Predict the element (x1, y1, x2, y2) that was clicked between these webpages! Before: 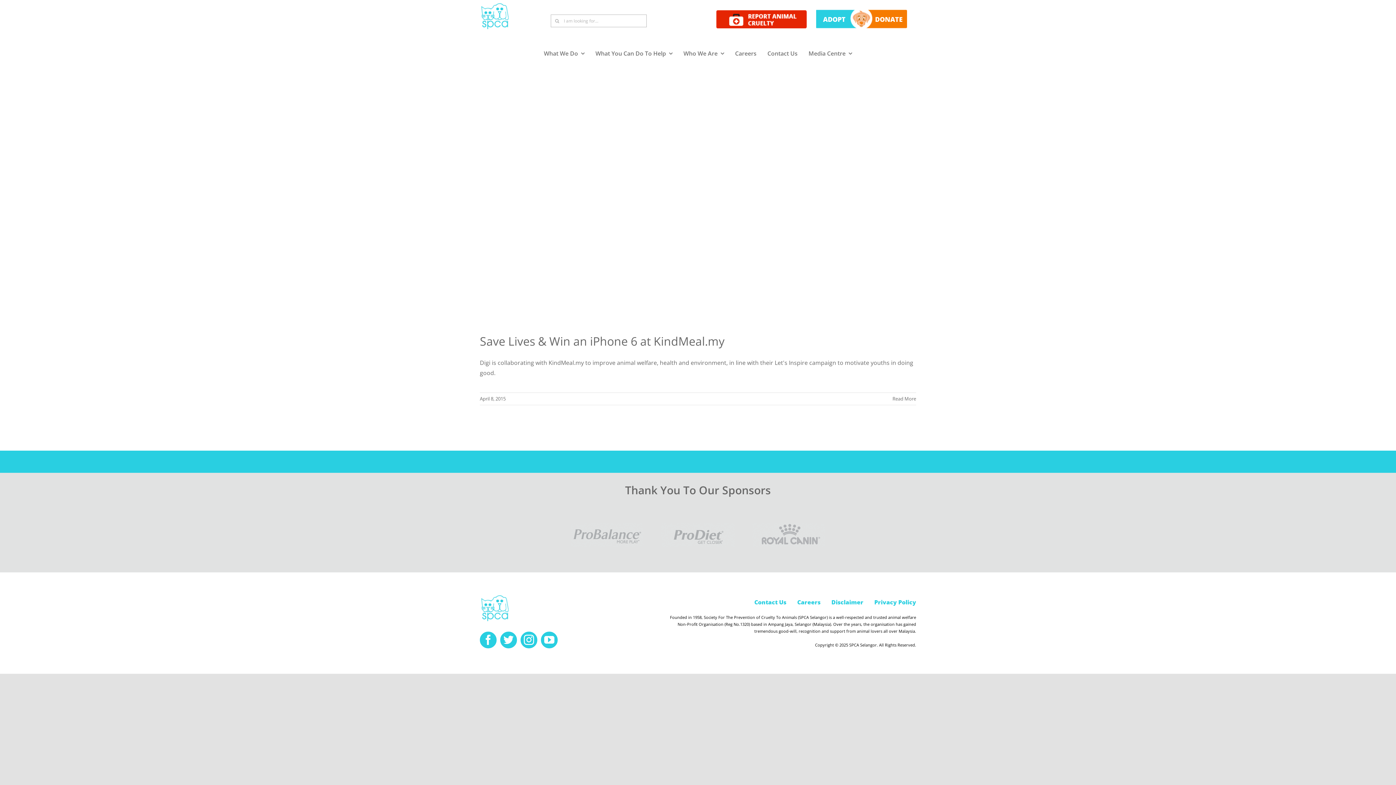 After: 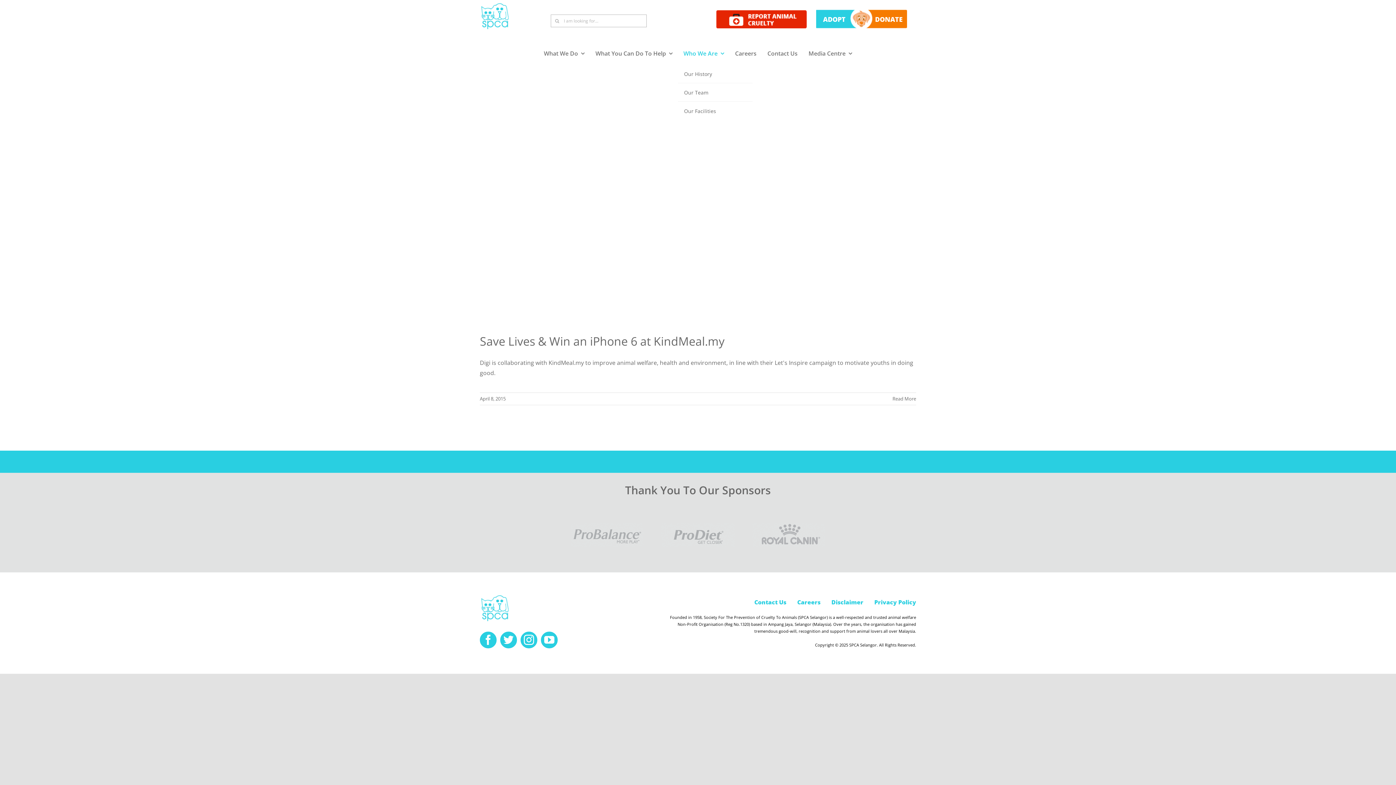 Action: label: Who We Are bbox: (678, 42, 729, 64)